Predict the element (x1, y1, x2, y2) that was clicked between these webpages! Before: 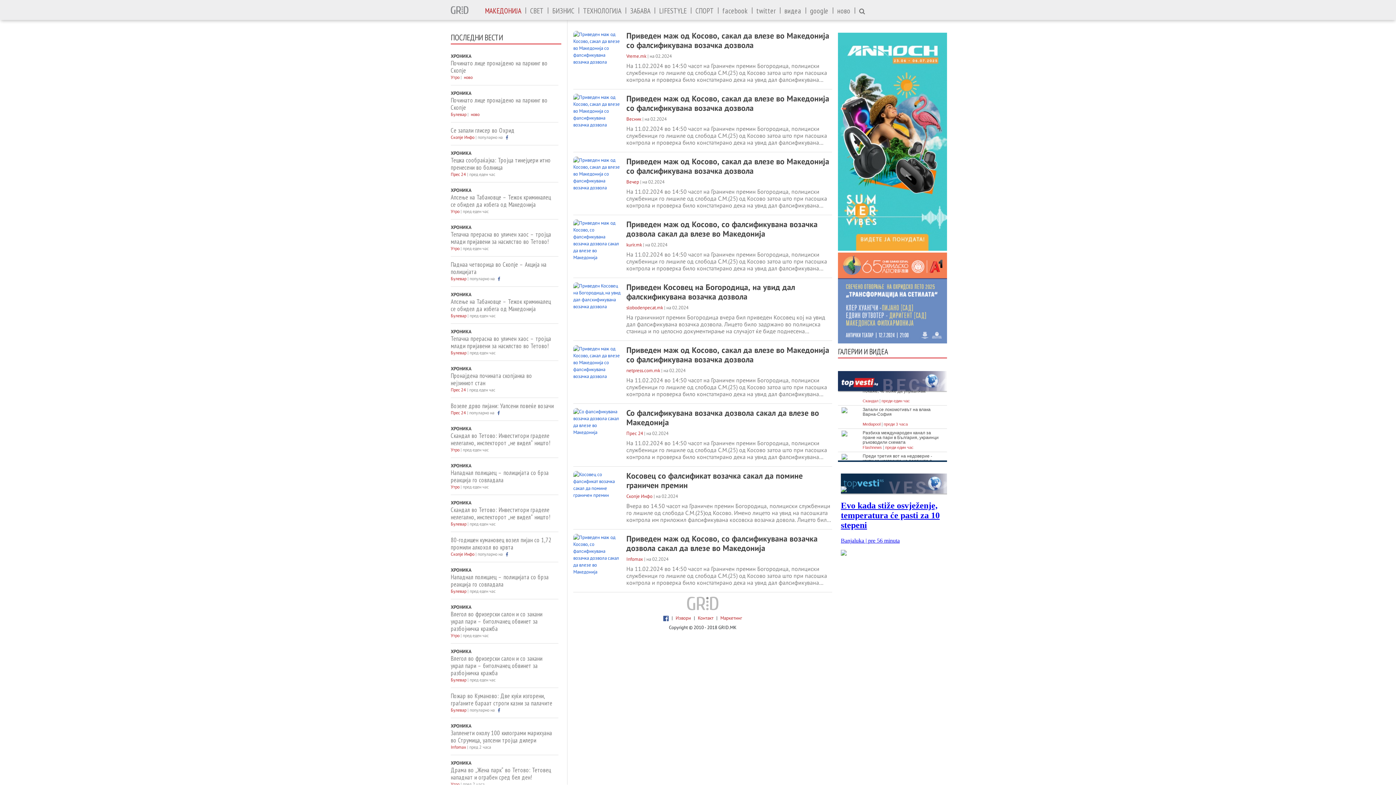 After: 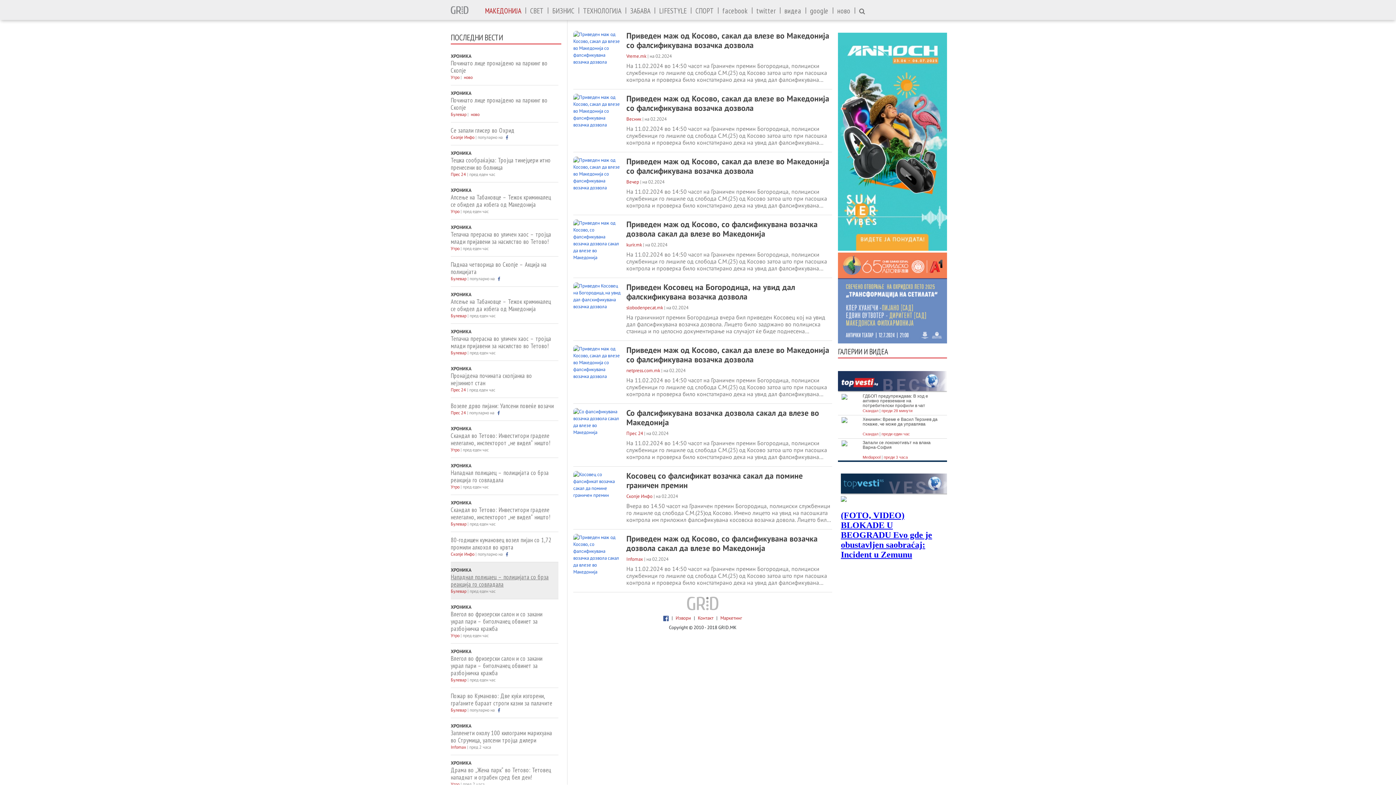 Action: bbox: (450, 573, 556, 588) label: Нападнал полицаец – полицијата со брза реакција го совладала